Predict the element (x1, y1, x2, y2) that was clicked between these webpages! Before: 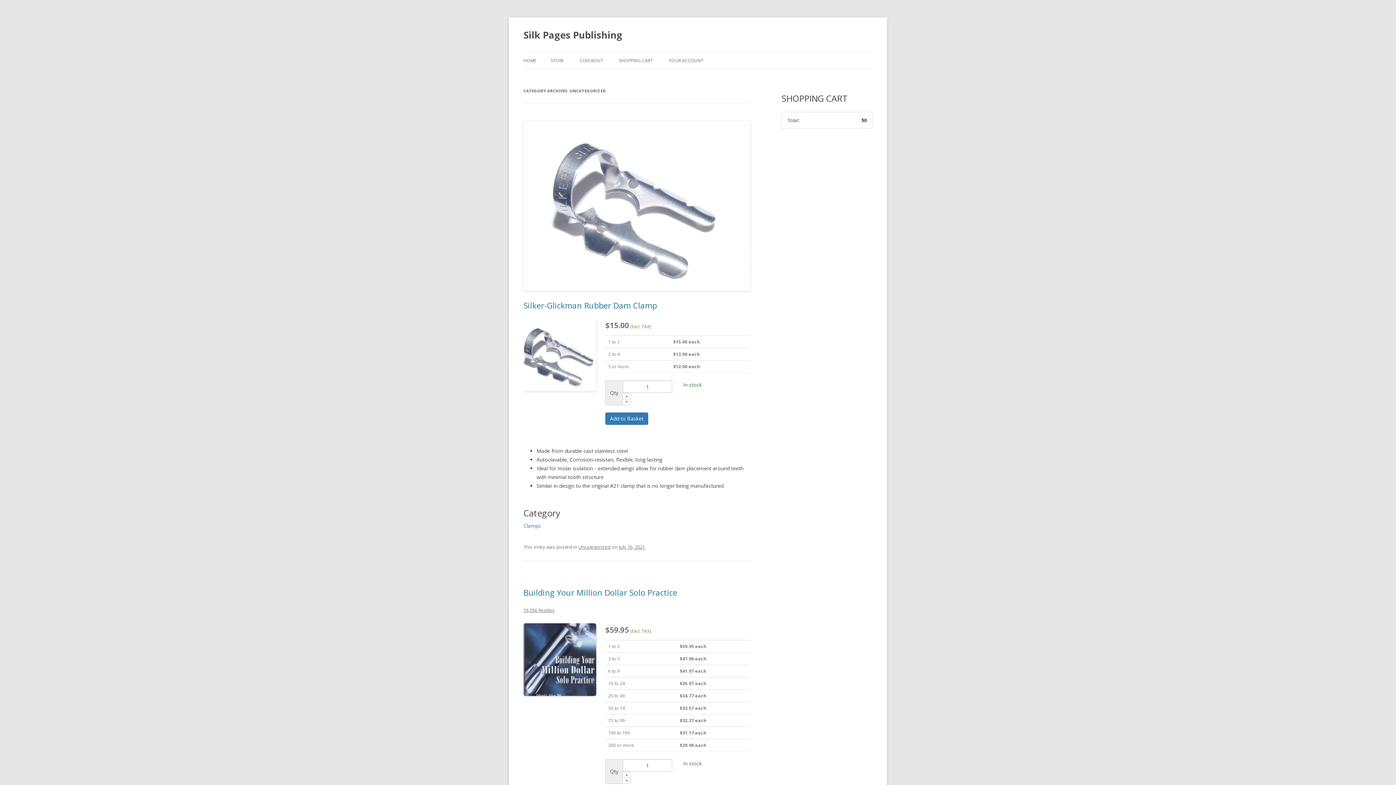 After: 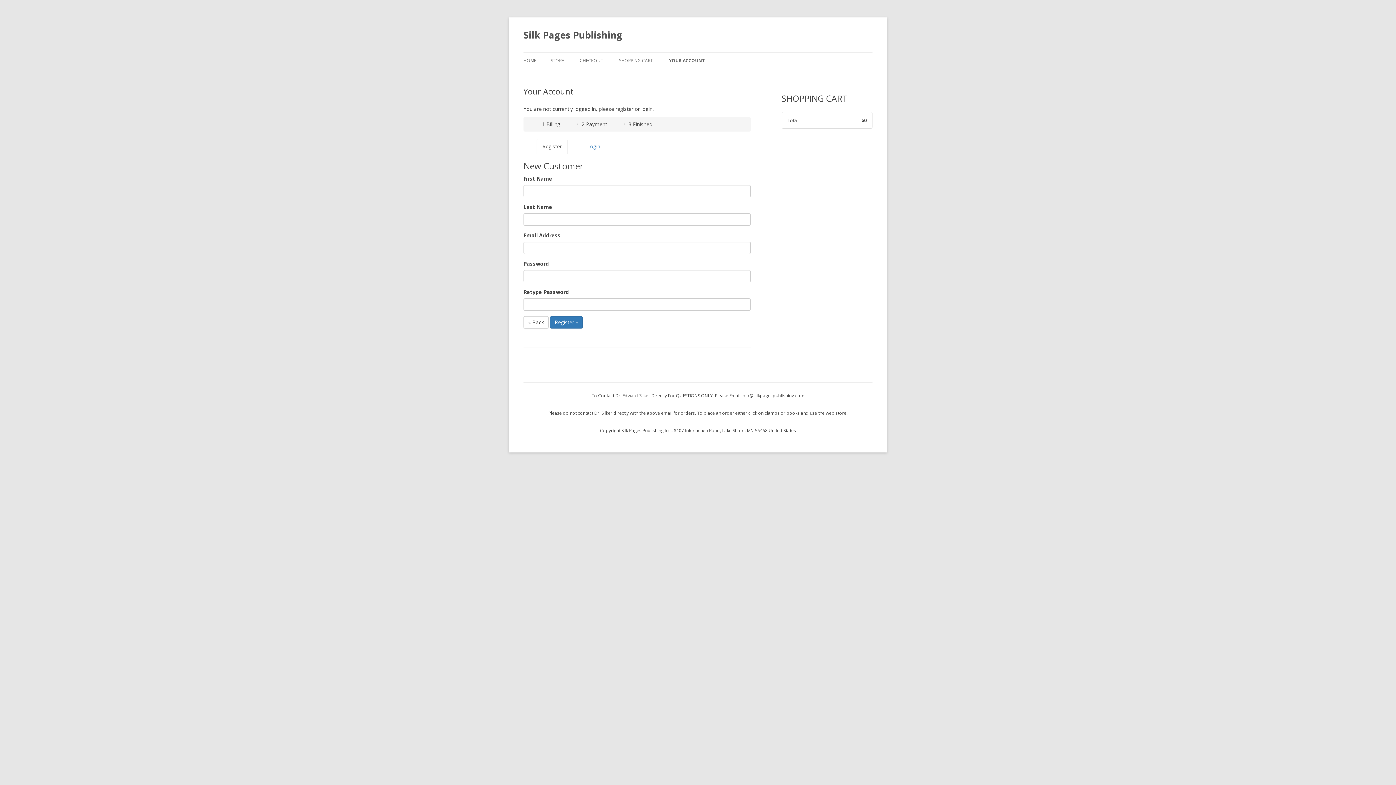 Action: bbox: (669, 52, 703, 68) label: YOUR ACCOUNT